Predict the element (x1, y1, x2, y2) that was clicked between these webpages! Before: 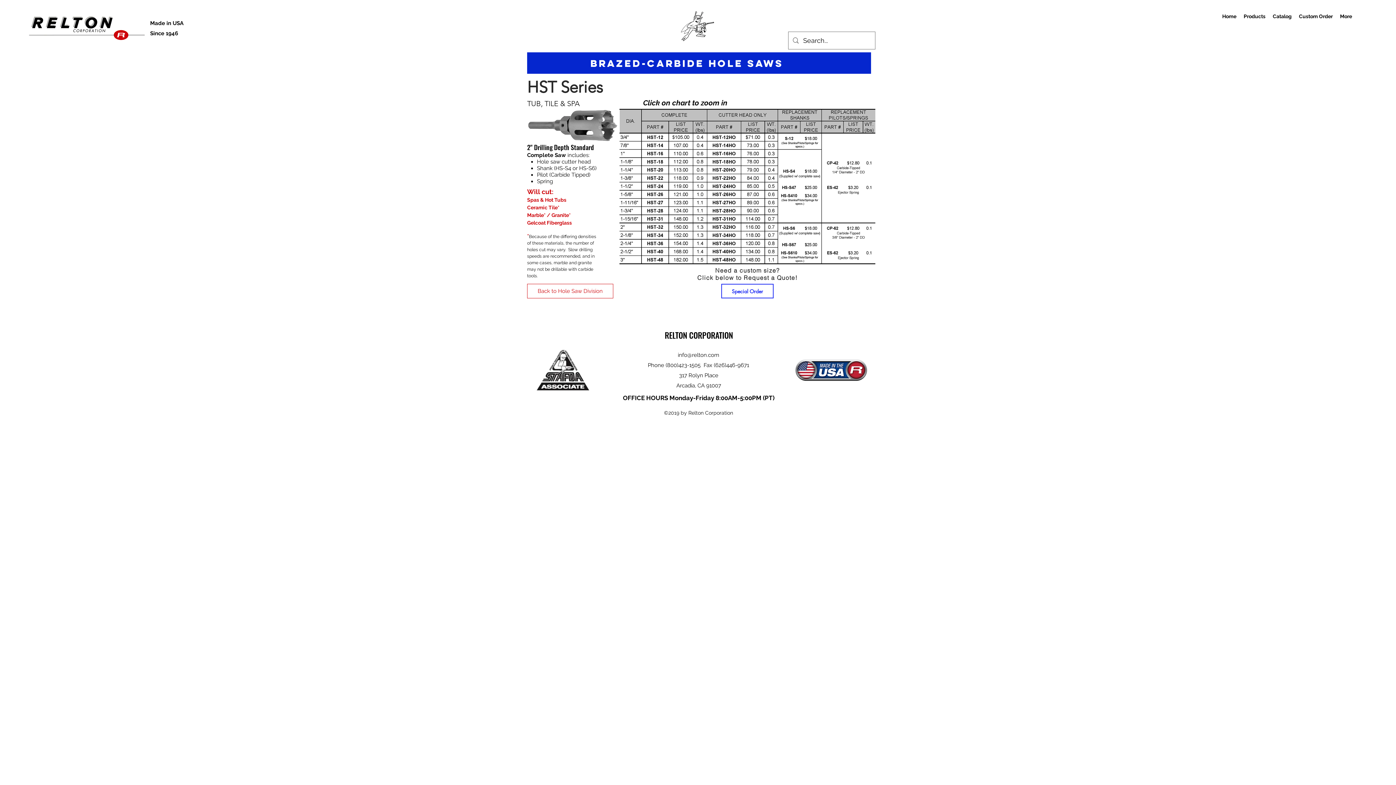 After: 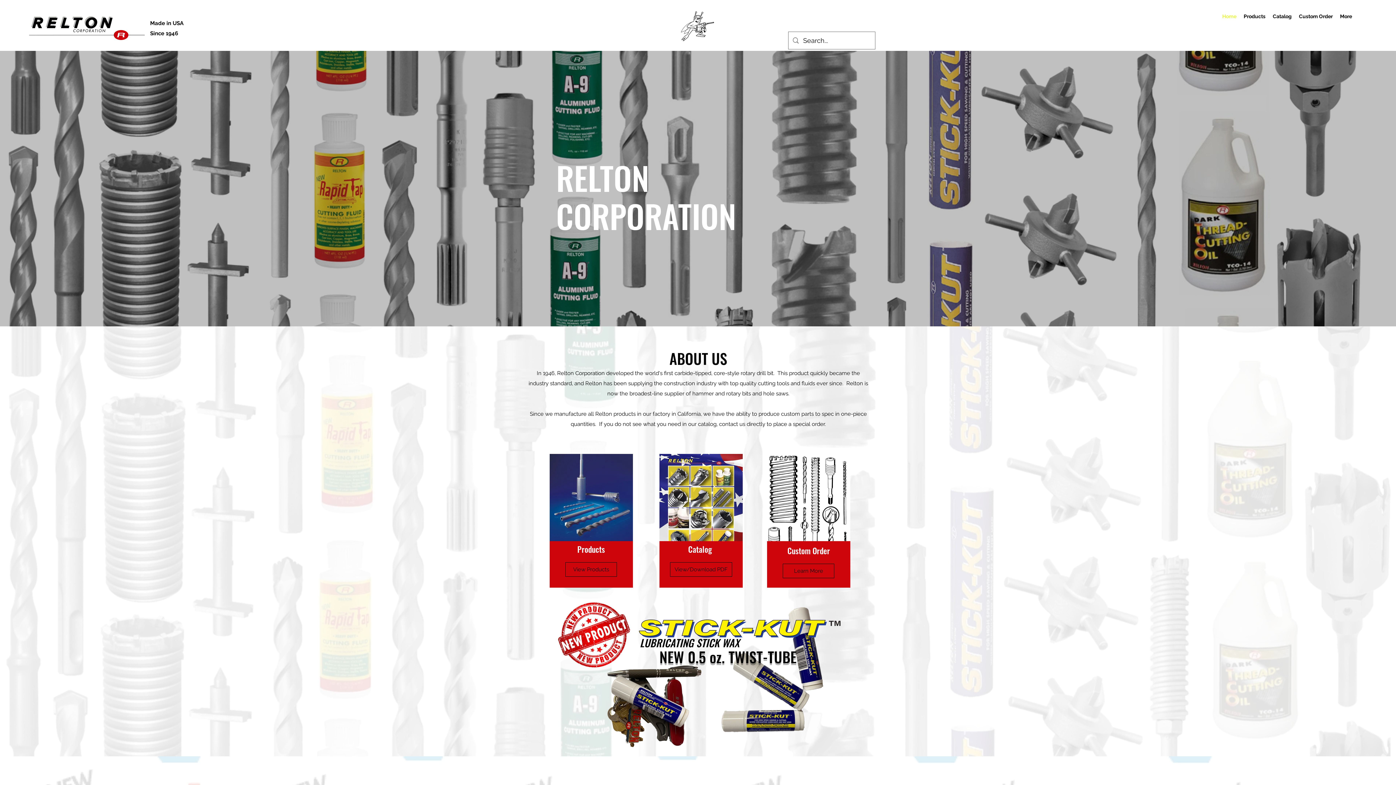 Action: bbox: (679, 10, 716, 44)